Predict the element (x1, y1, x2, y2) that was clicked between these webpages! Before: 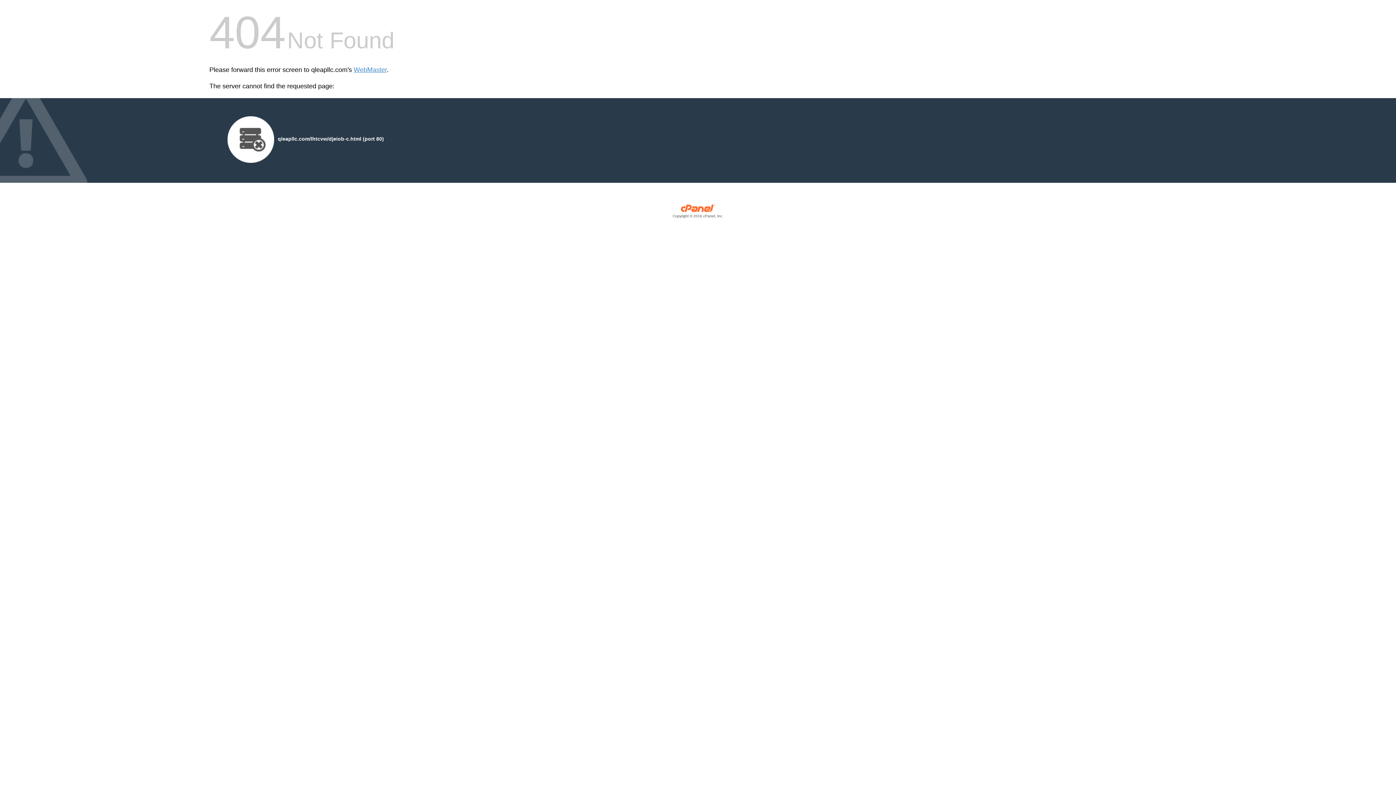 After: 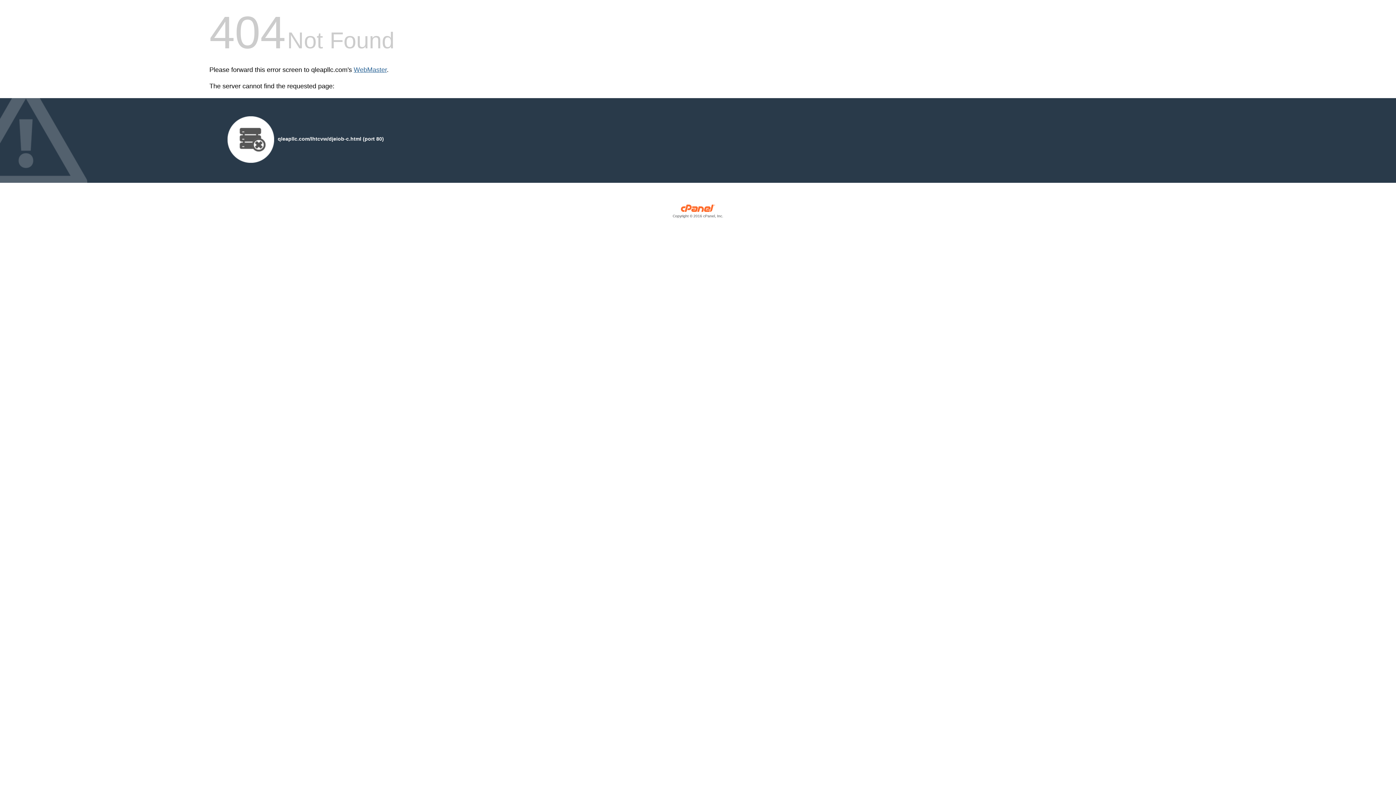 Action: bbox: (353, 66, 386, 73) label: WebMaster